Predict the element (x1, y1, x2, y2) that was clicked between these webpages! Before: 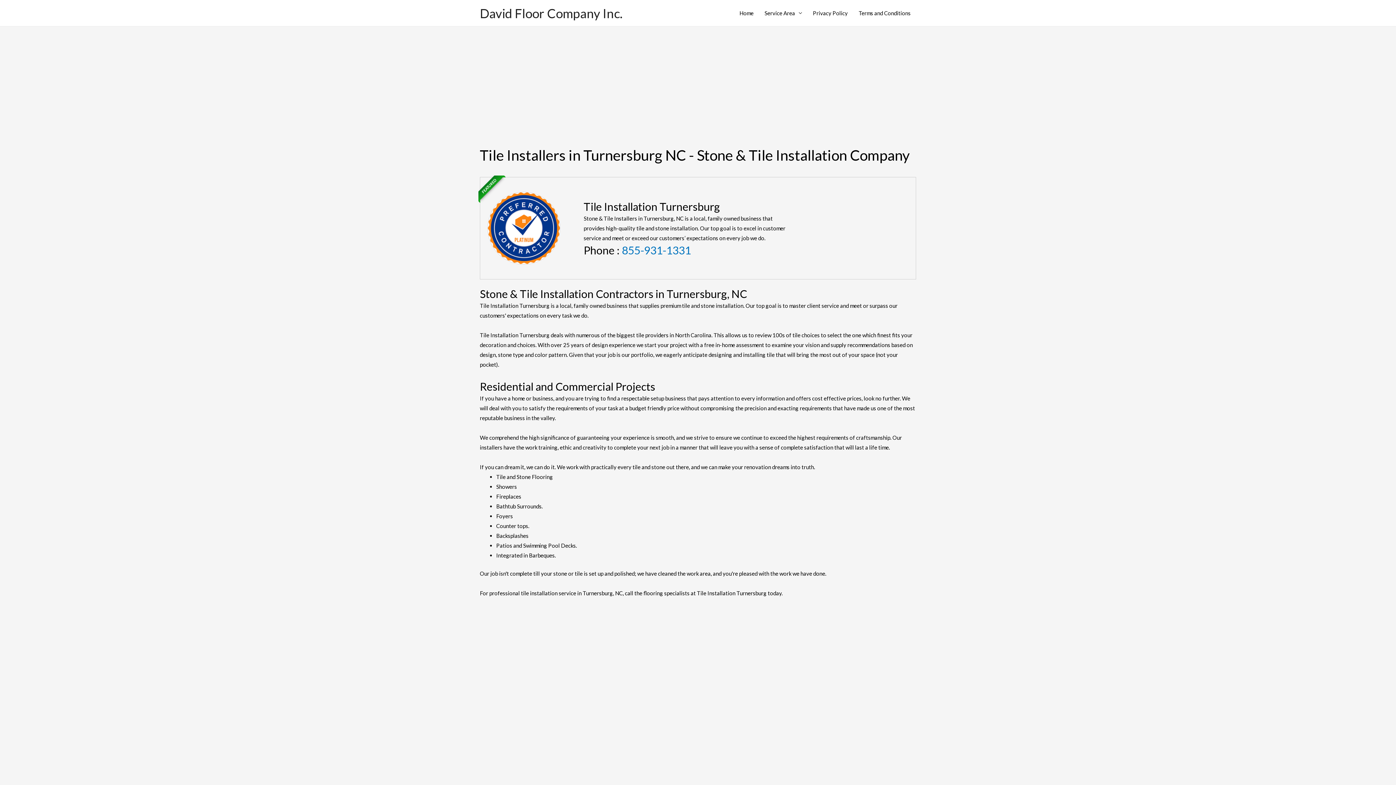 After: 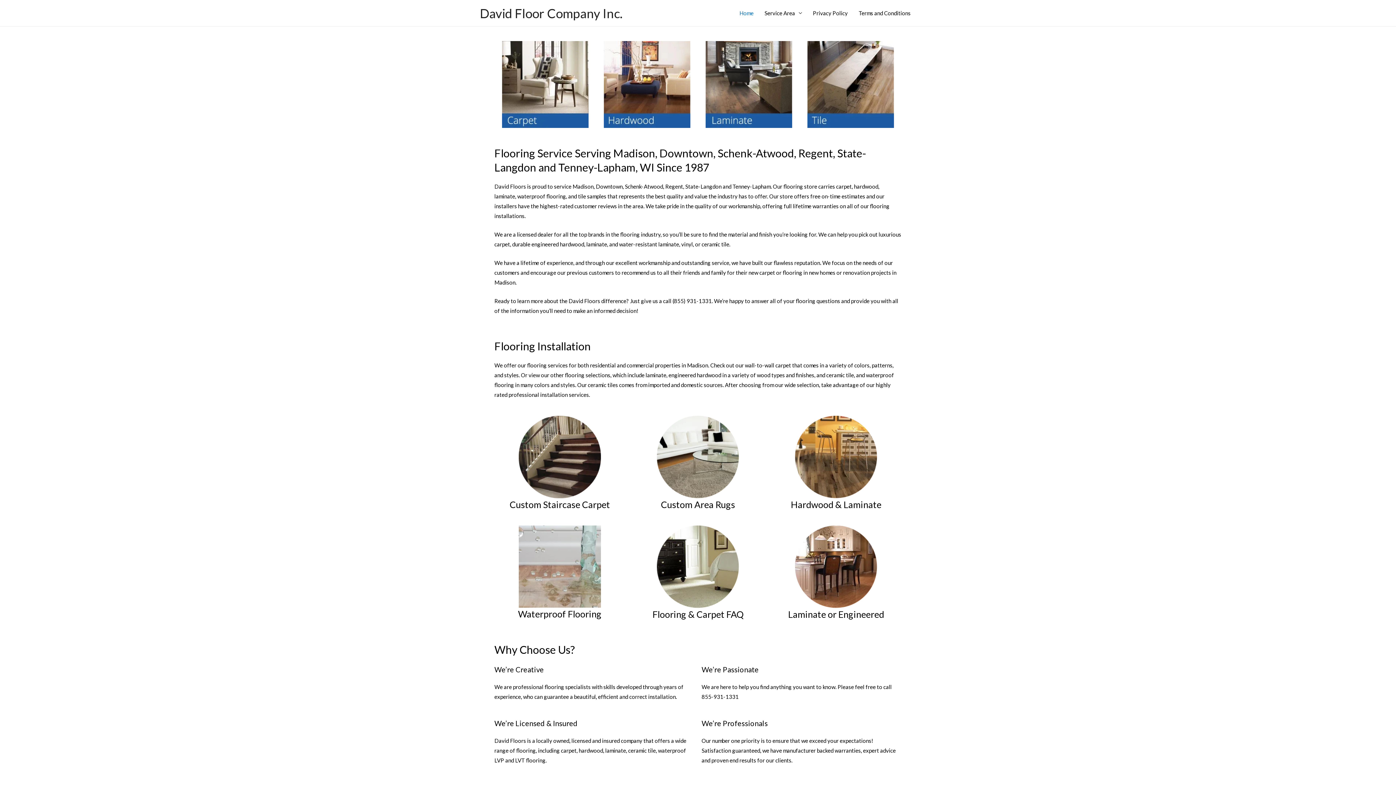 Action: label: Home bbox: (734, 2, 759, 24)